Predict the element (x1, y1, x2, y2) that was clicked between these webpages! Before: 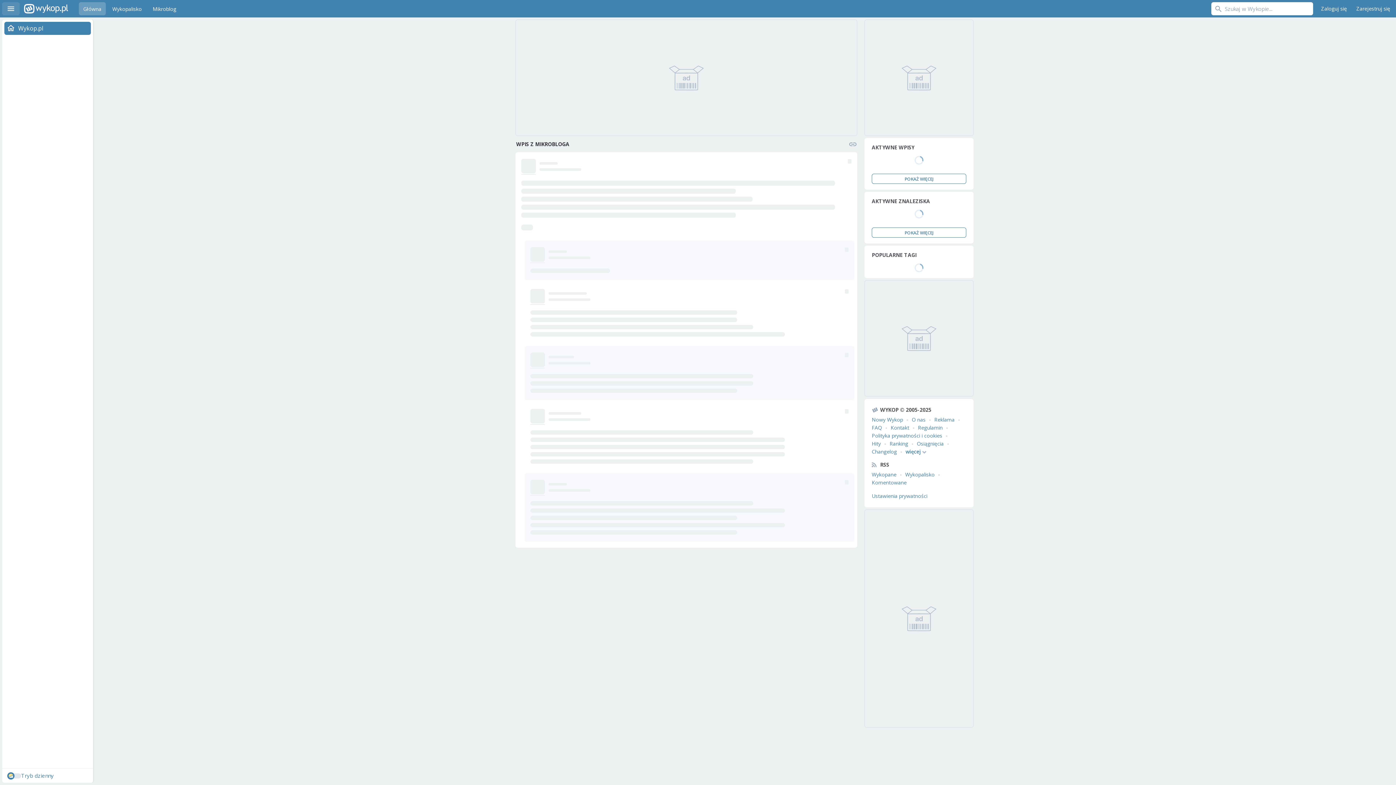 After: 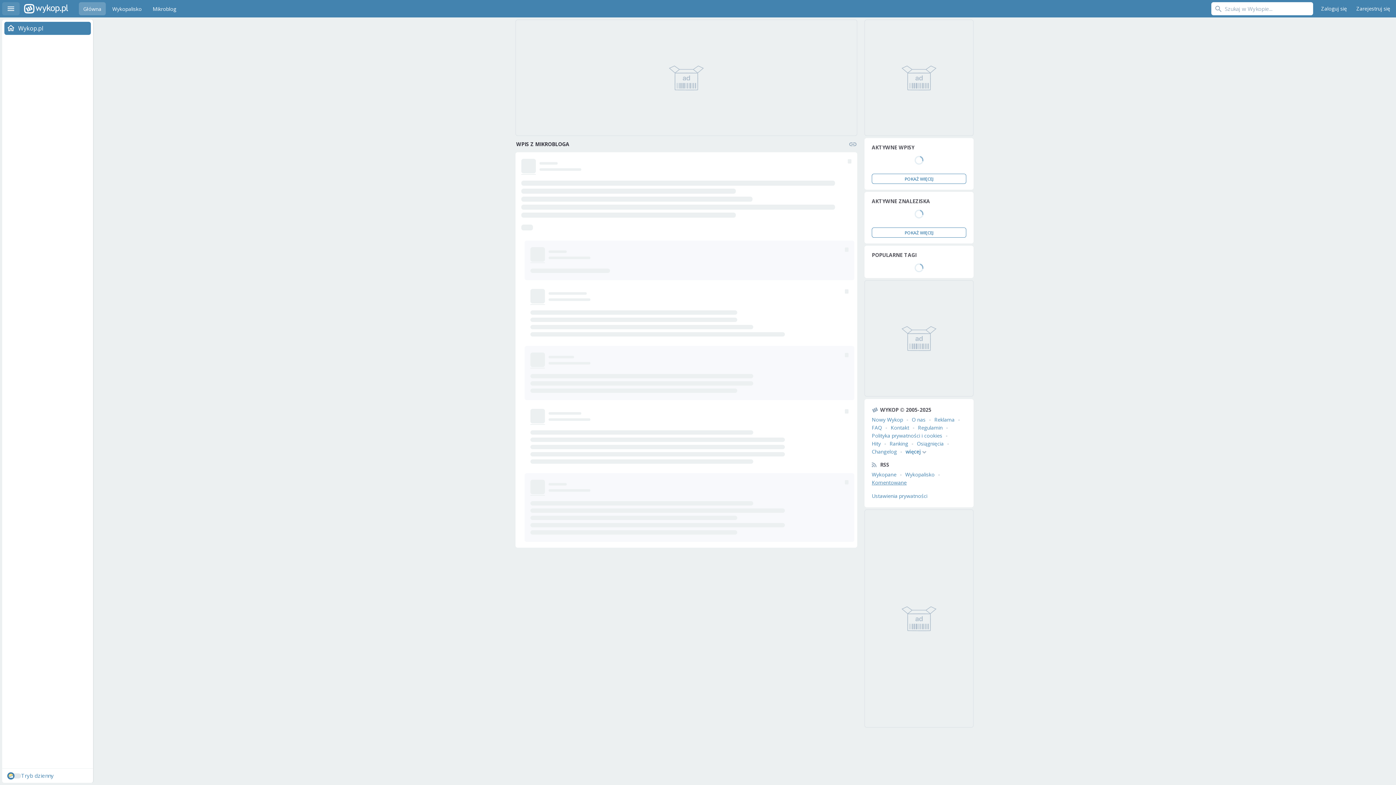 Action: label: Komentowane bbox: (872, 479, 906, 486)